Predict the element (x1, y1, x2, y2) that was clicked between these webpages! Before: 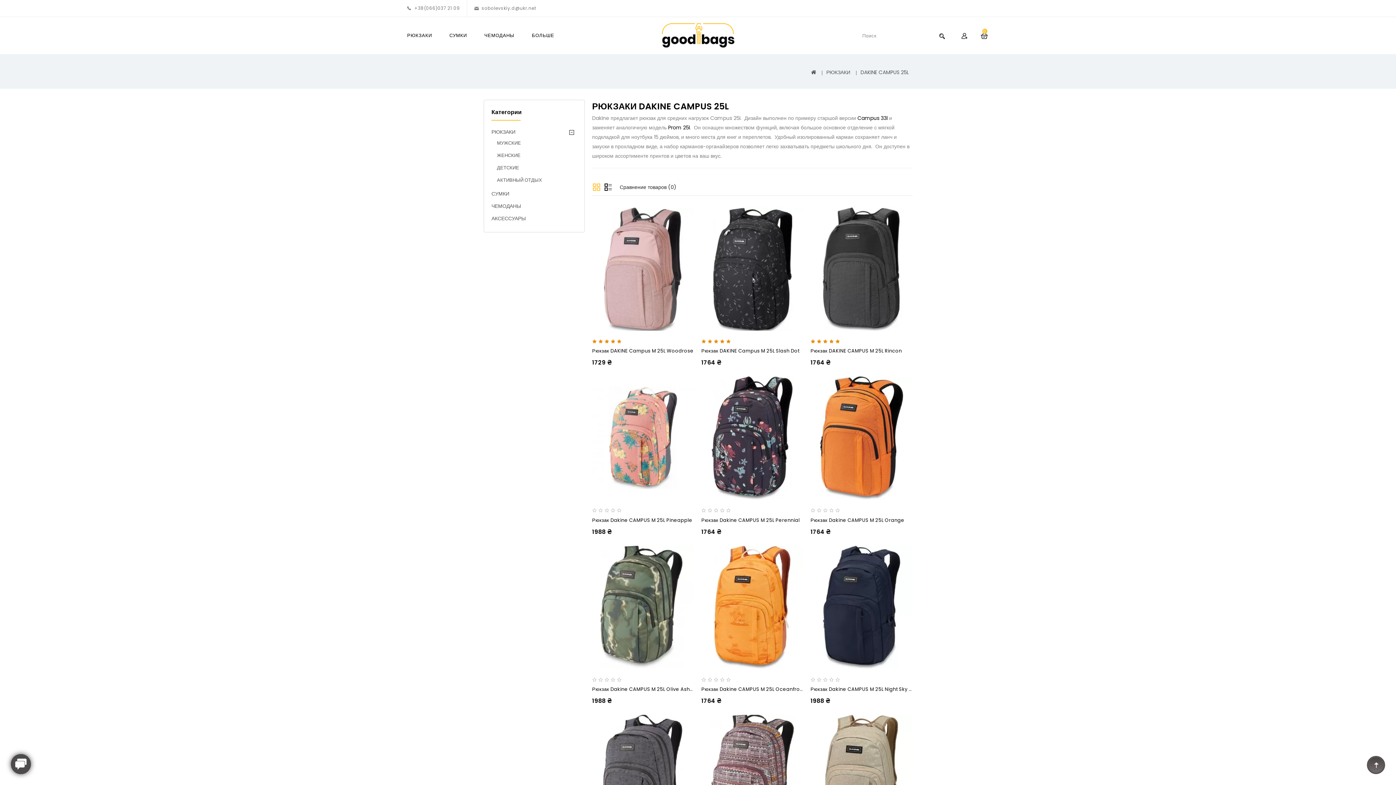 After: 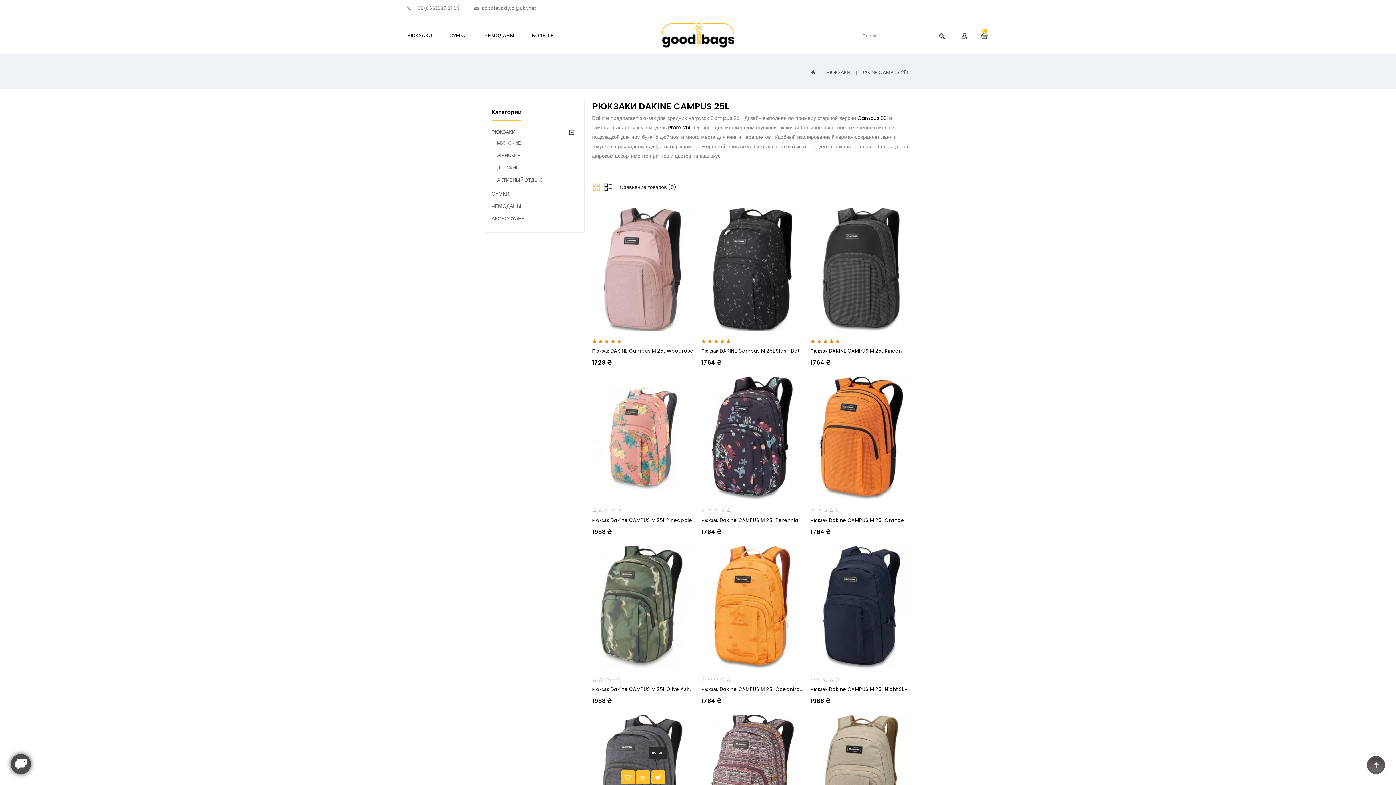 Action: bbox: (651, 762, 665, 776)